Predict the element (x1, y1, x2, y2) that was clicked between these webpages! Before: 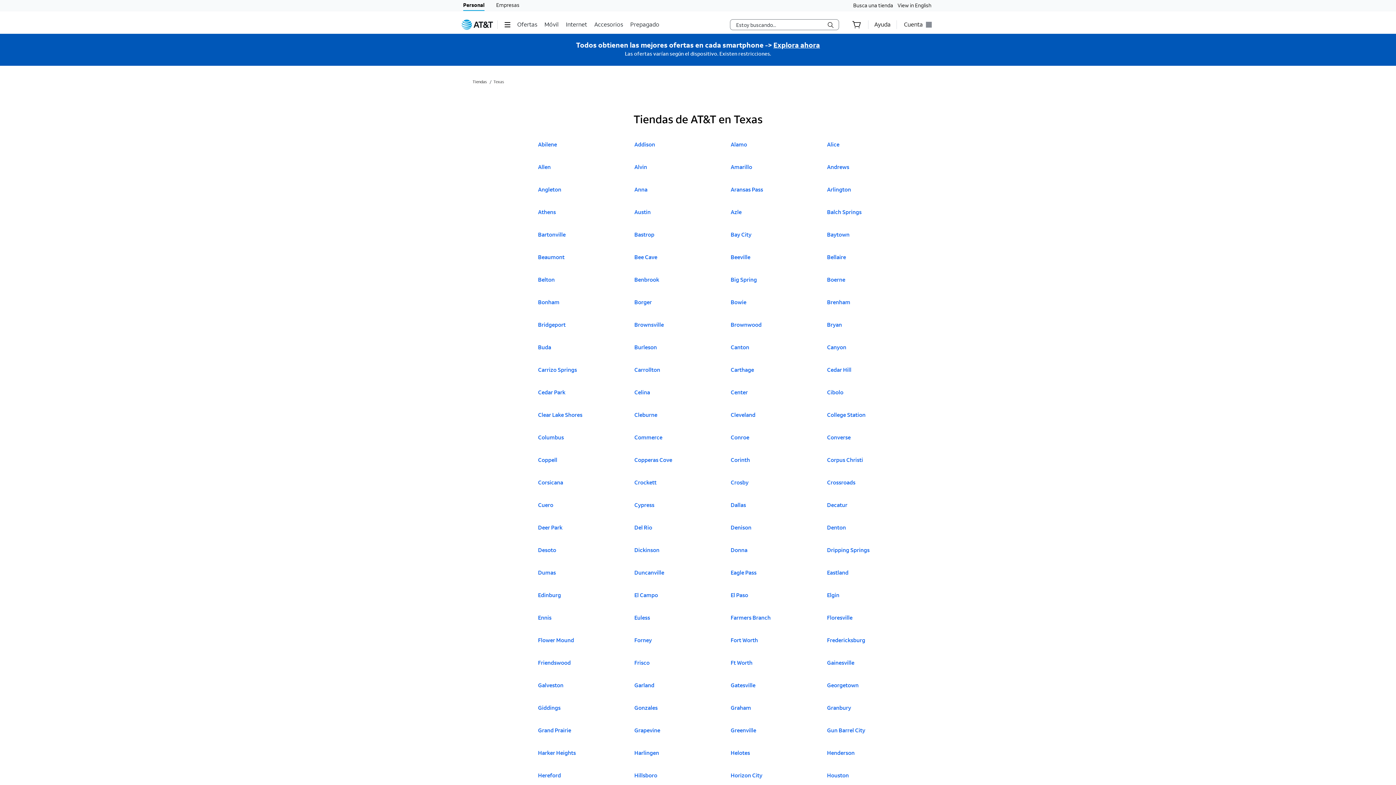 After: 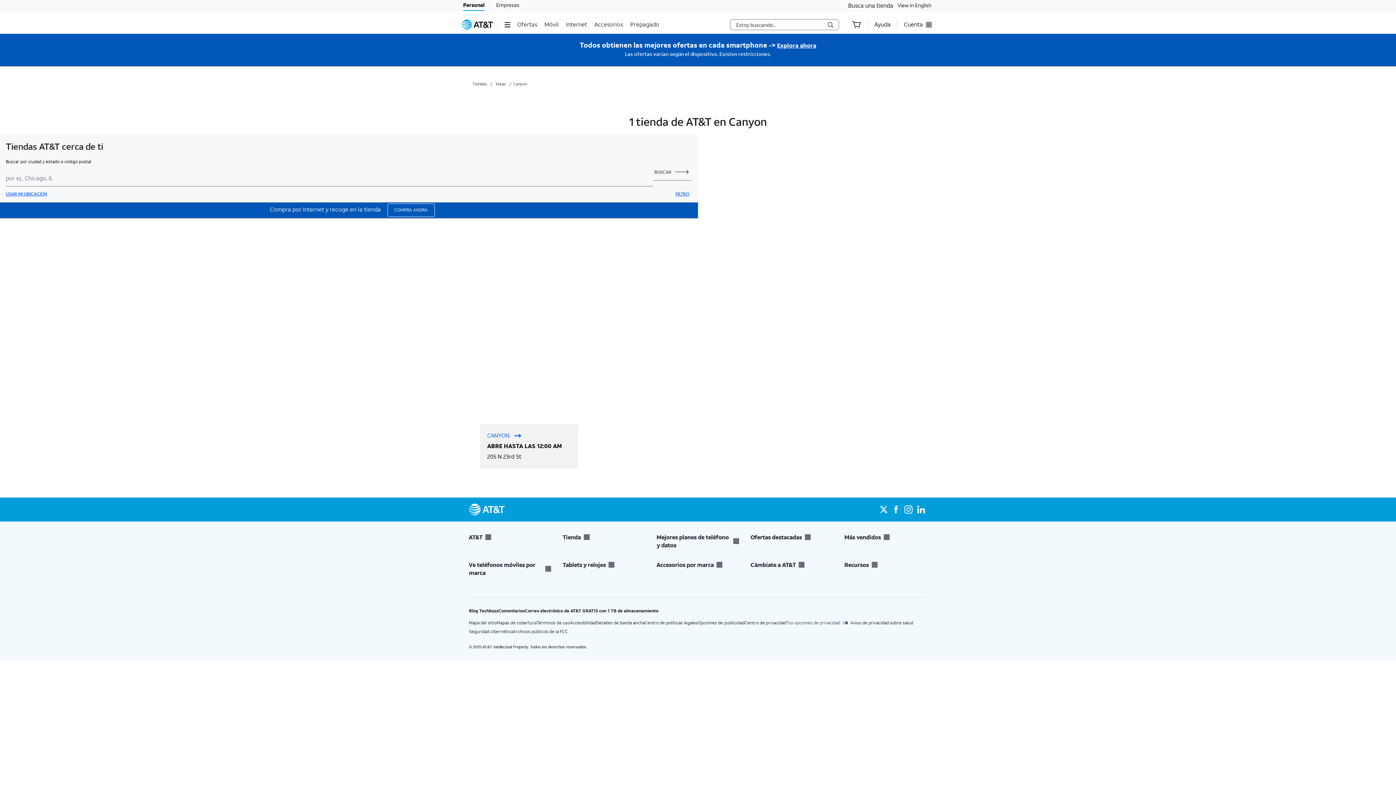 Action: label: Haz clic para ver las tiendas A T & T en
Canyon bbox: (827, 343, 849, 358)